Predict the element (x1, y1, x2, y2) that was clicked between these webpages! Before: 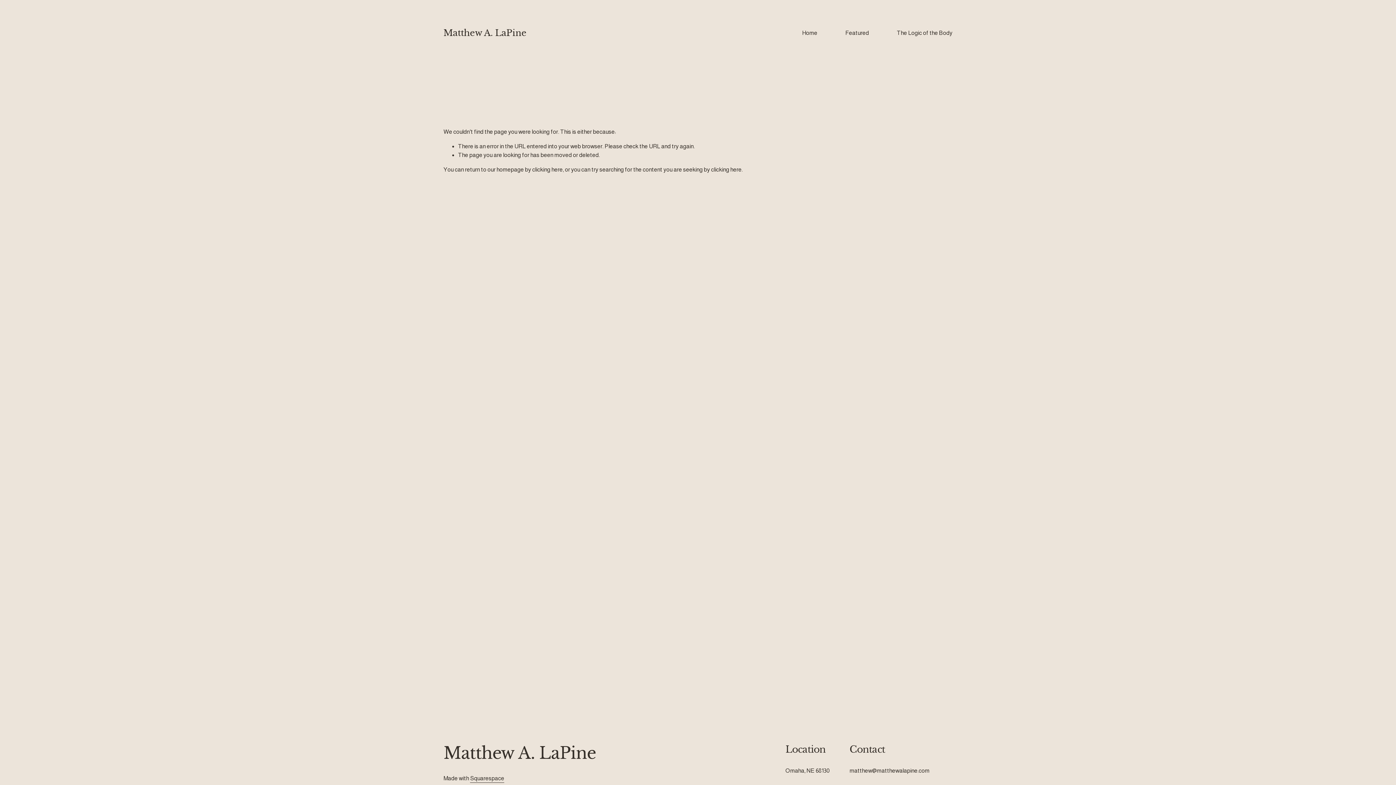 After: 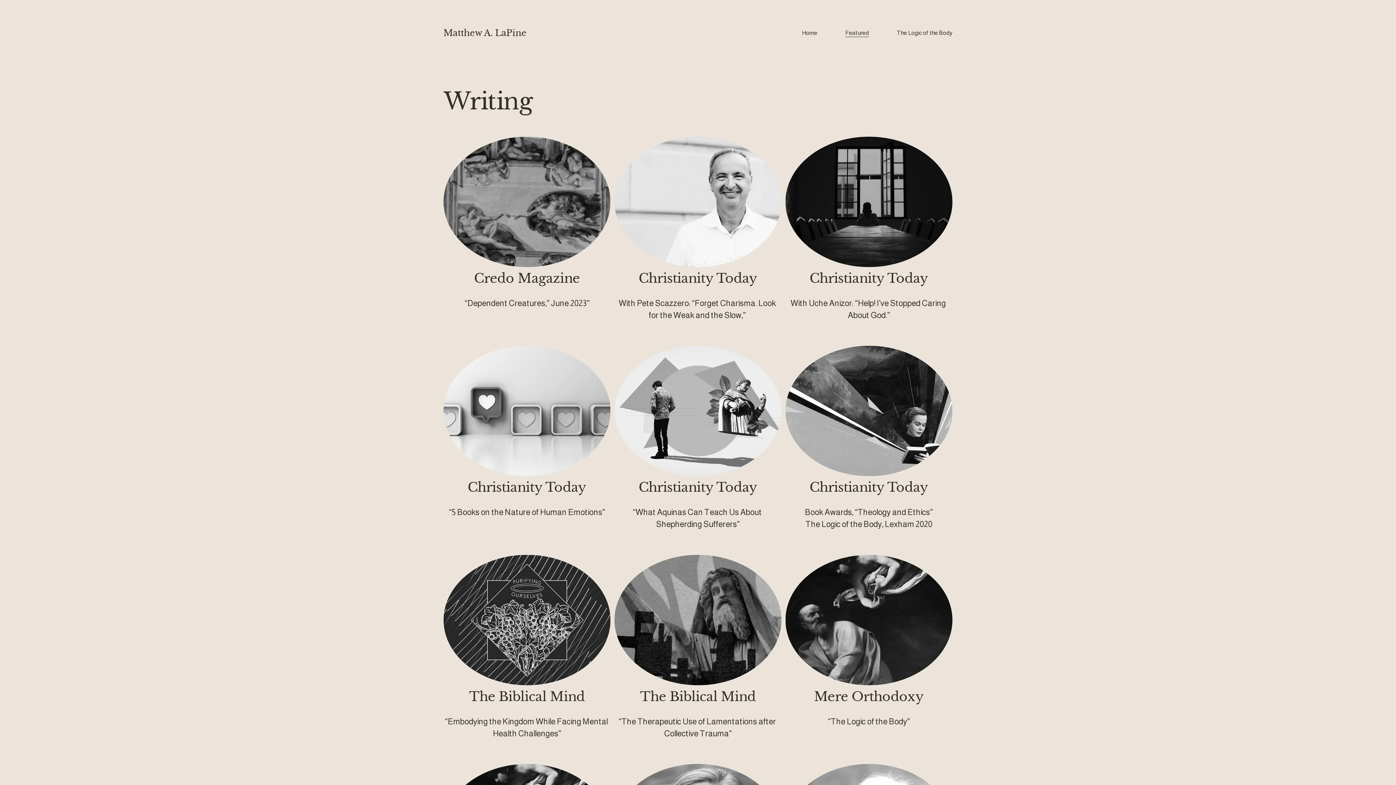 Action: bbox: (845, 28, 869, 37) label: Featured